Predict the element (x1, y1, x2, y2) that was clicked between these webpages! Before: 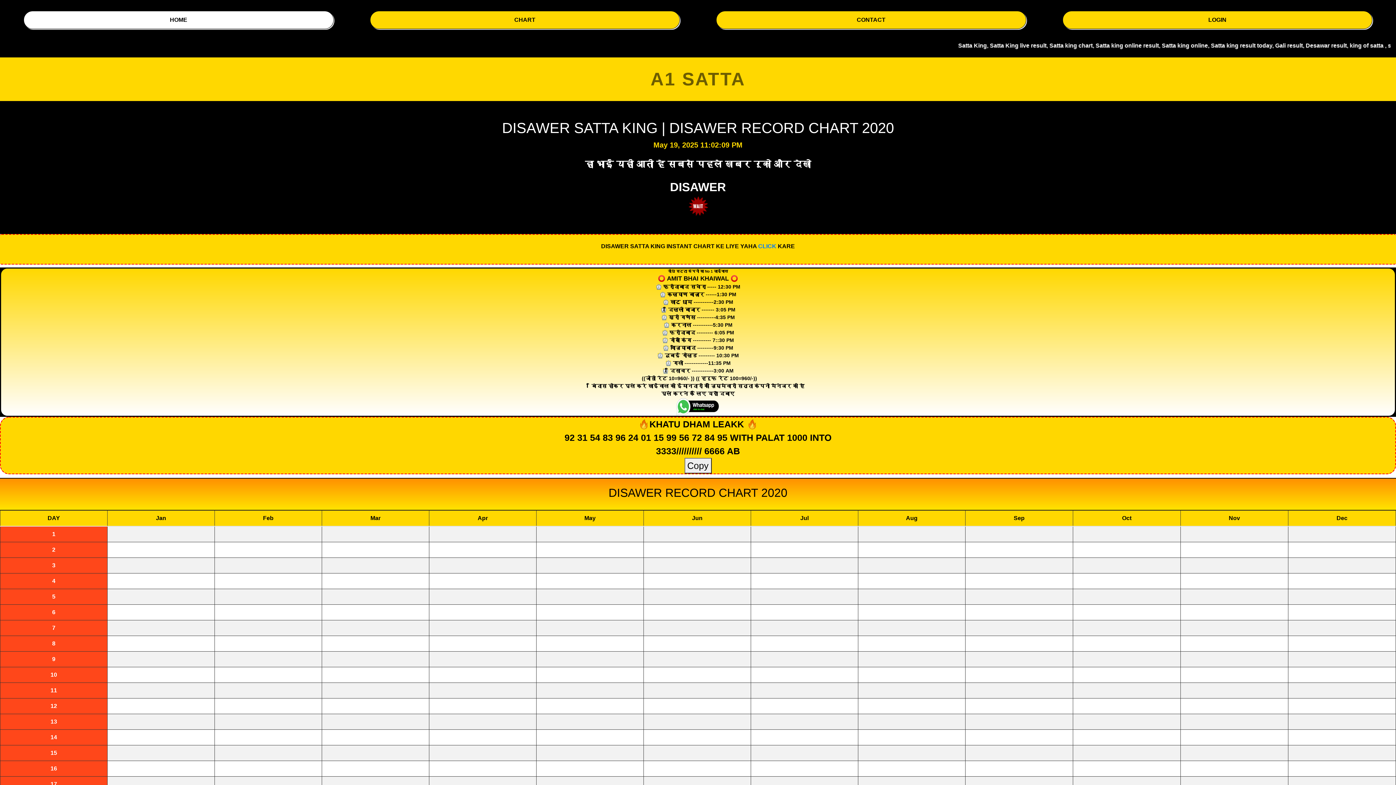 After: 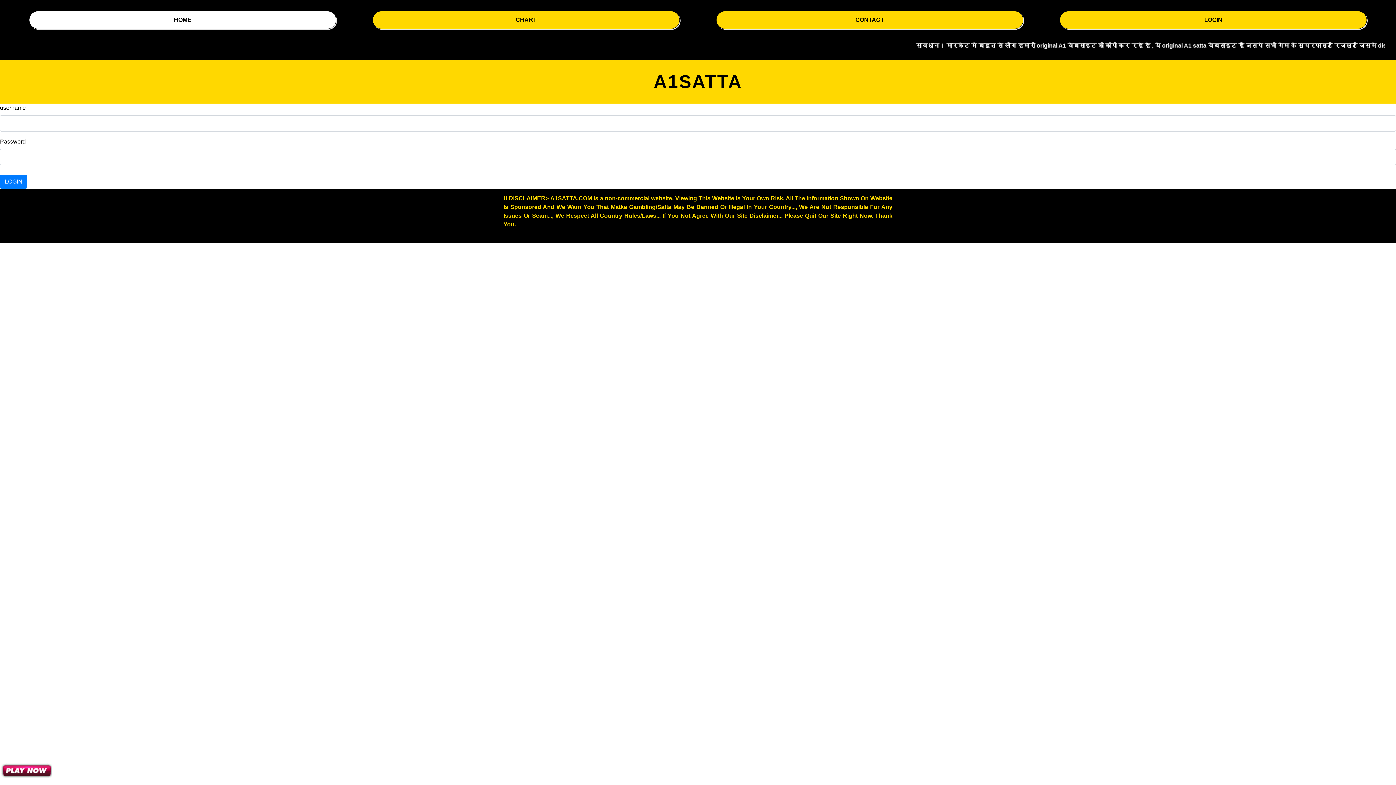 Action: label: LOGIN bbox: (1062, 10, 1372, 29)